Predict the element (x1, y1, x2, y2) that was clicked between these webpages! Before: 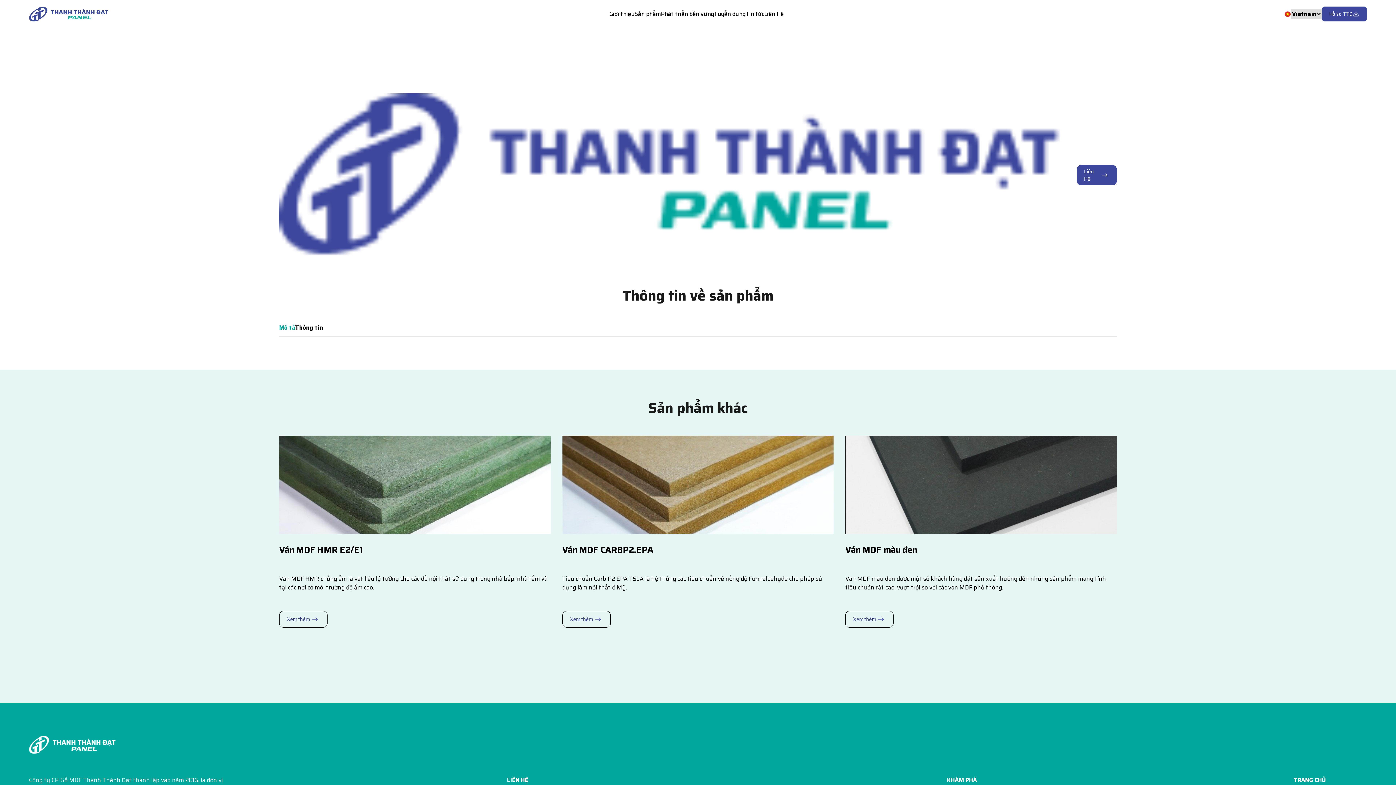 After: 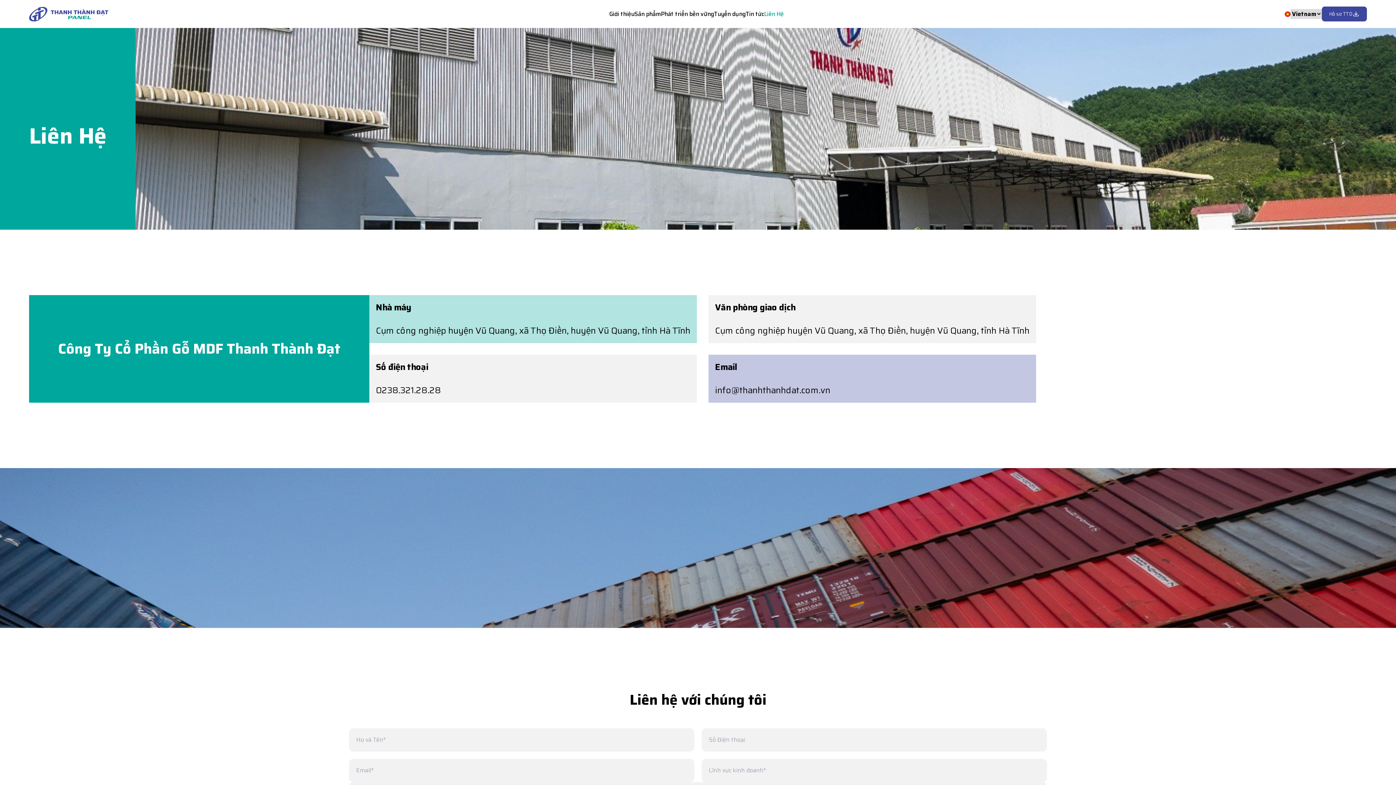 Action: label: Liên Hệ bbox: (764, 8, 784, 19)